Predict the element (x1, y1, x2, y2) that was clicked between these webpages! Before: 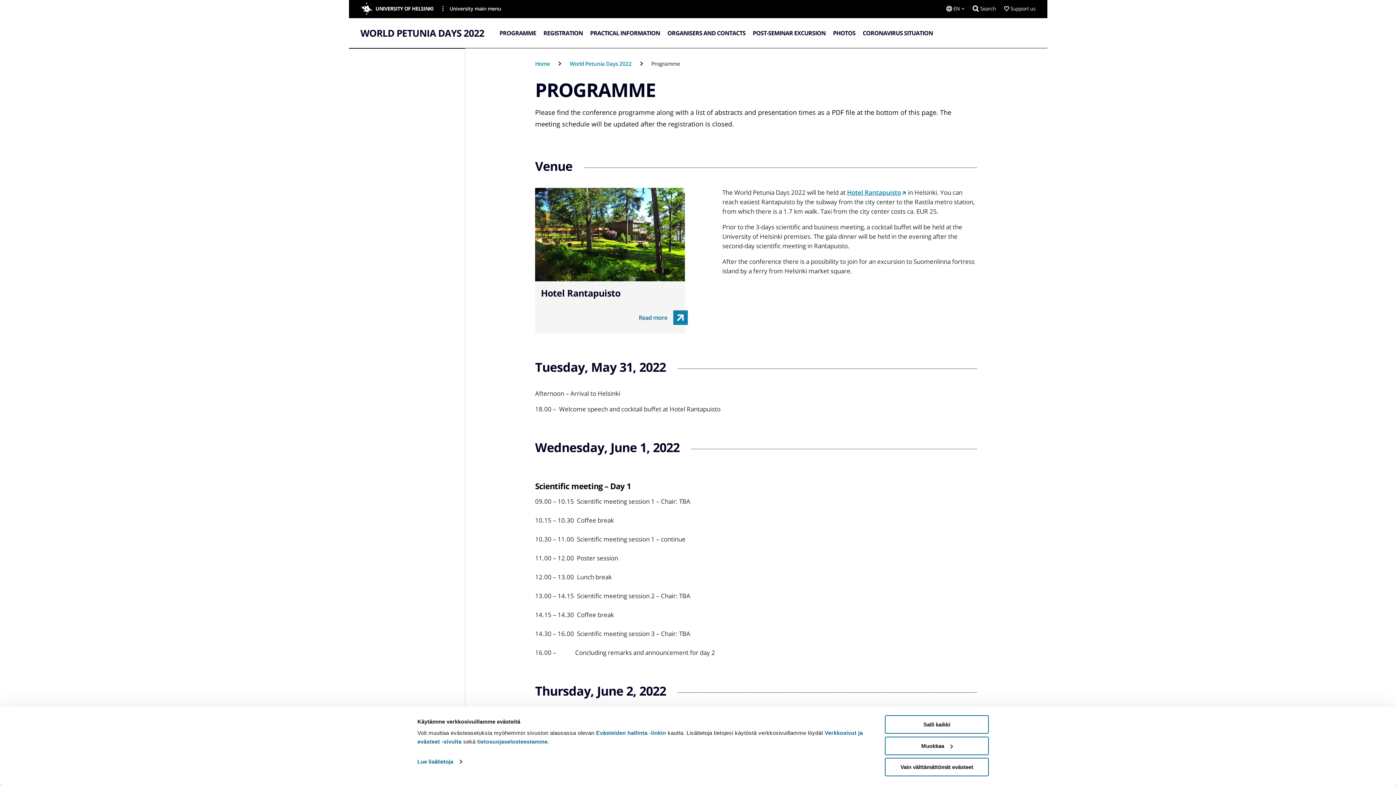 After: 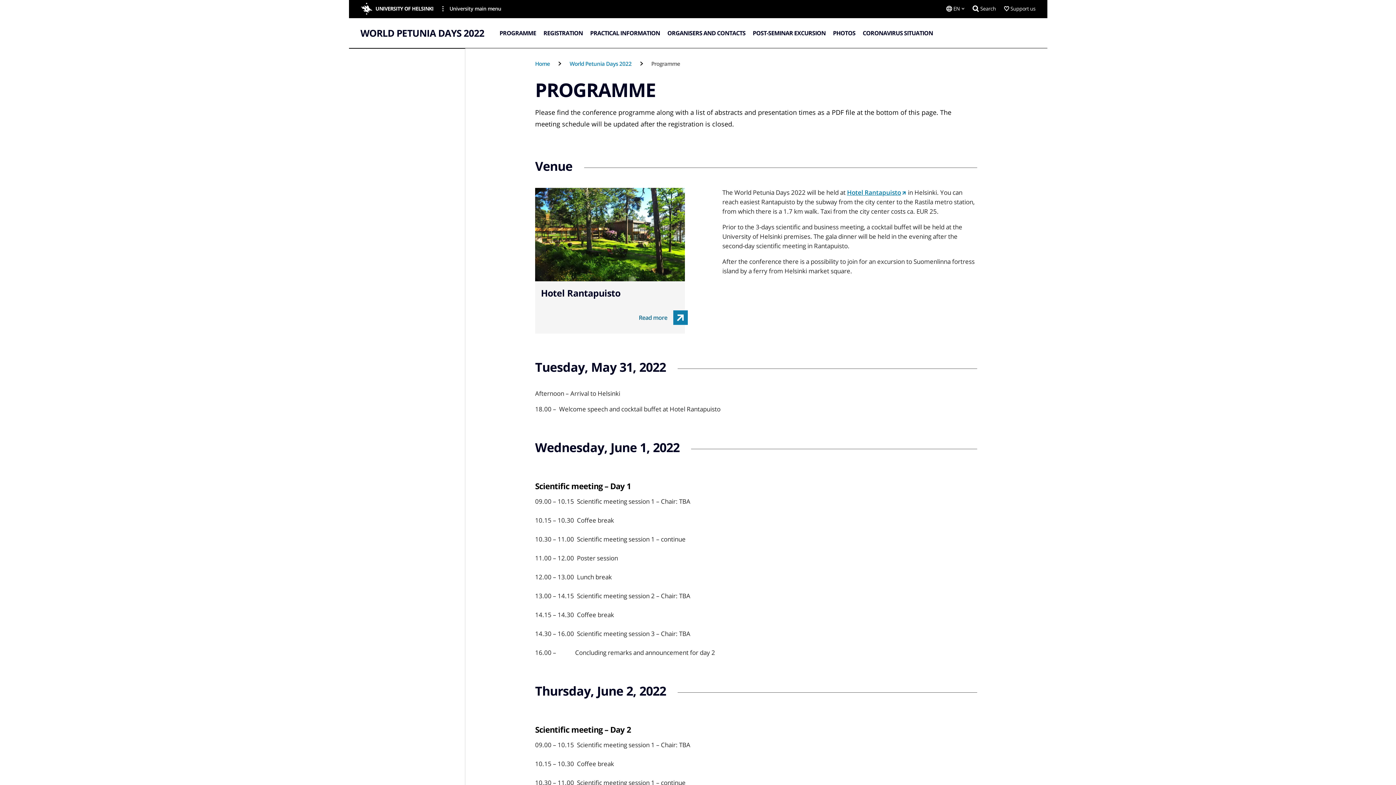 Action: bbox: (885, 715, 989, 734) label: Salli kaikki